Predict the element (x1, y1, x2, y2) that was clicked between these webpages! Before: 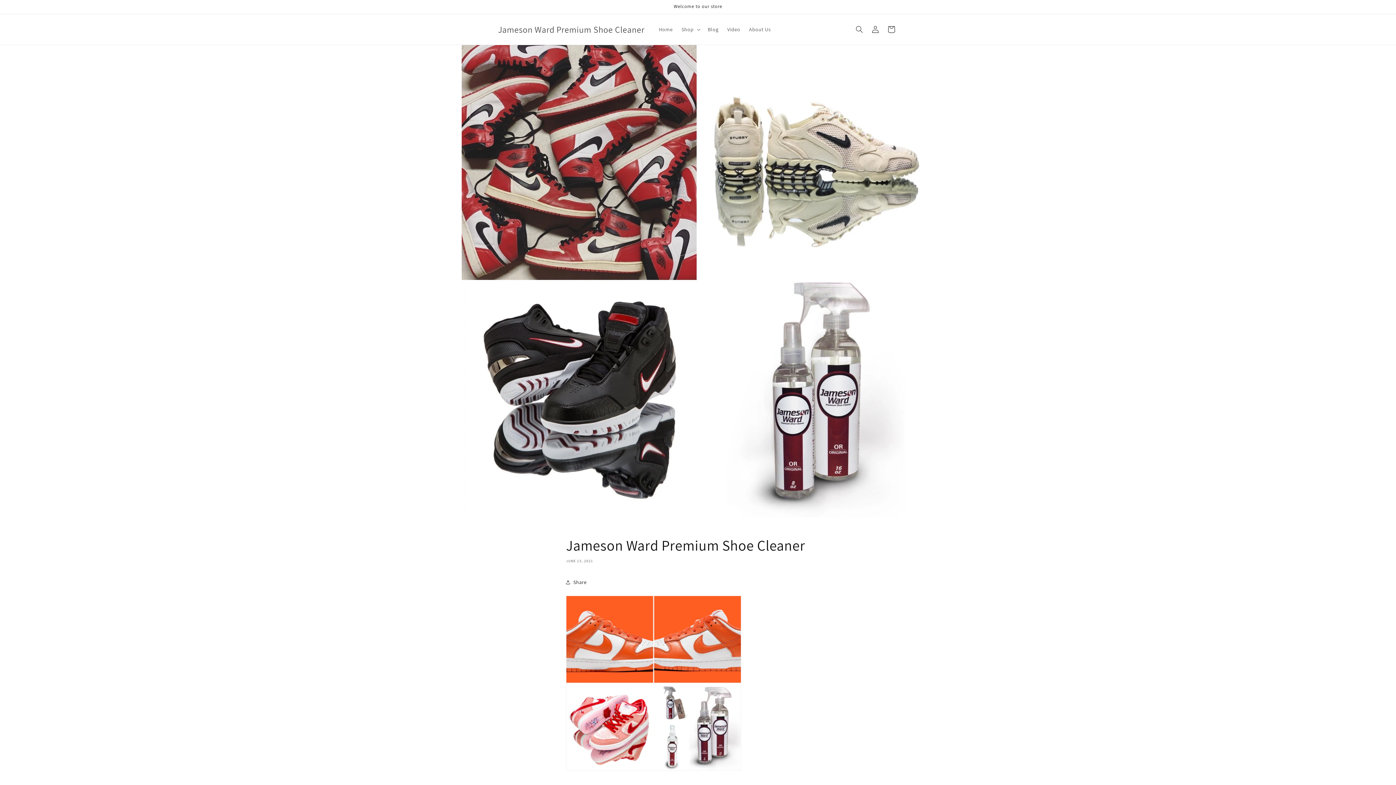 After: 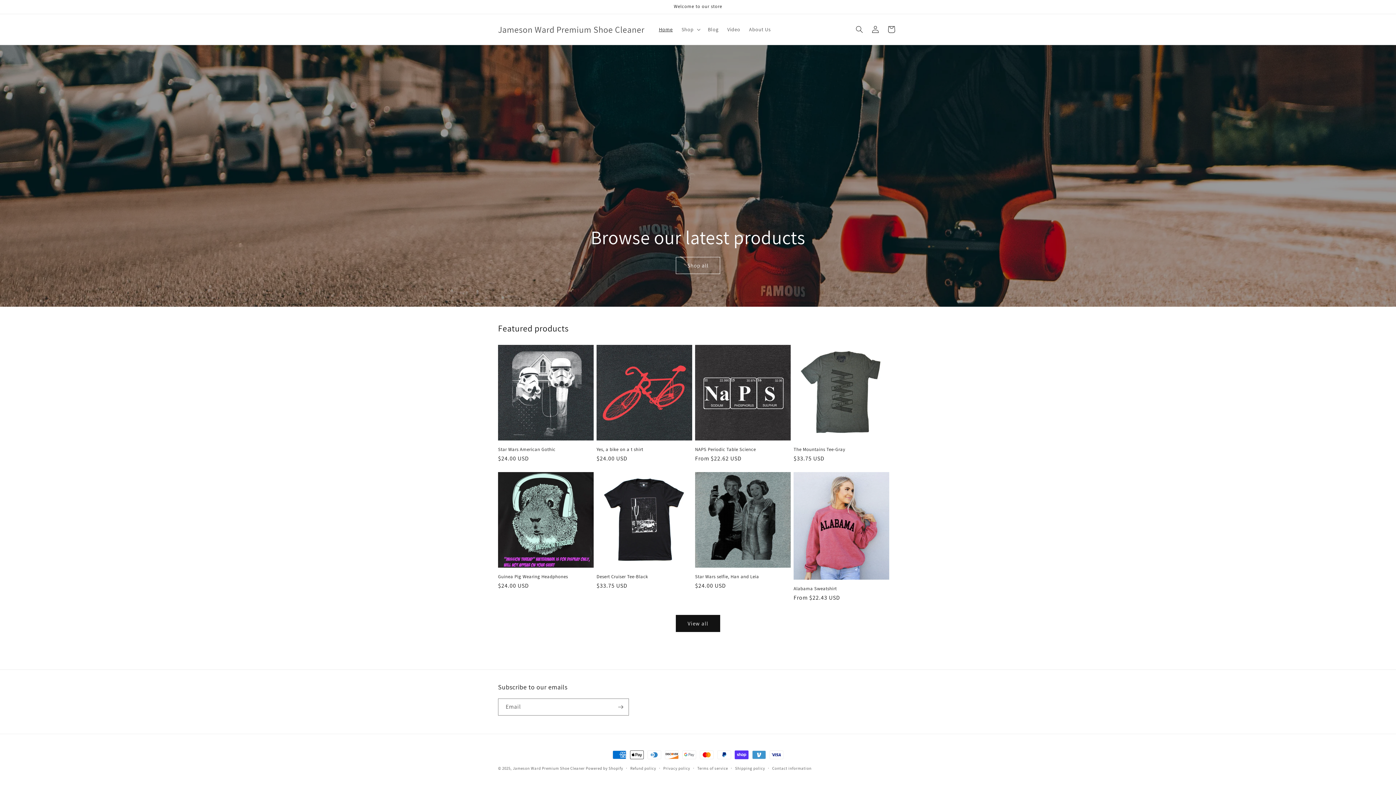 Action: bbox: (495, 22, 647, 36) label: Jameson Ward Premium Shoe Cleaner